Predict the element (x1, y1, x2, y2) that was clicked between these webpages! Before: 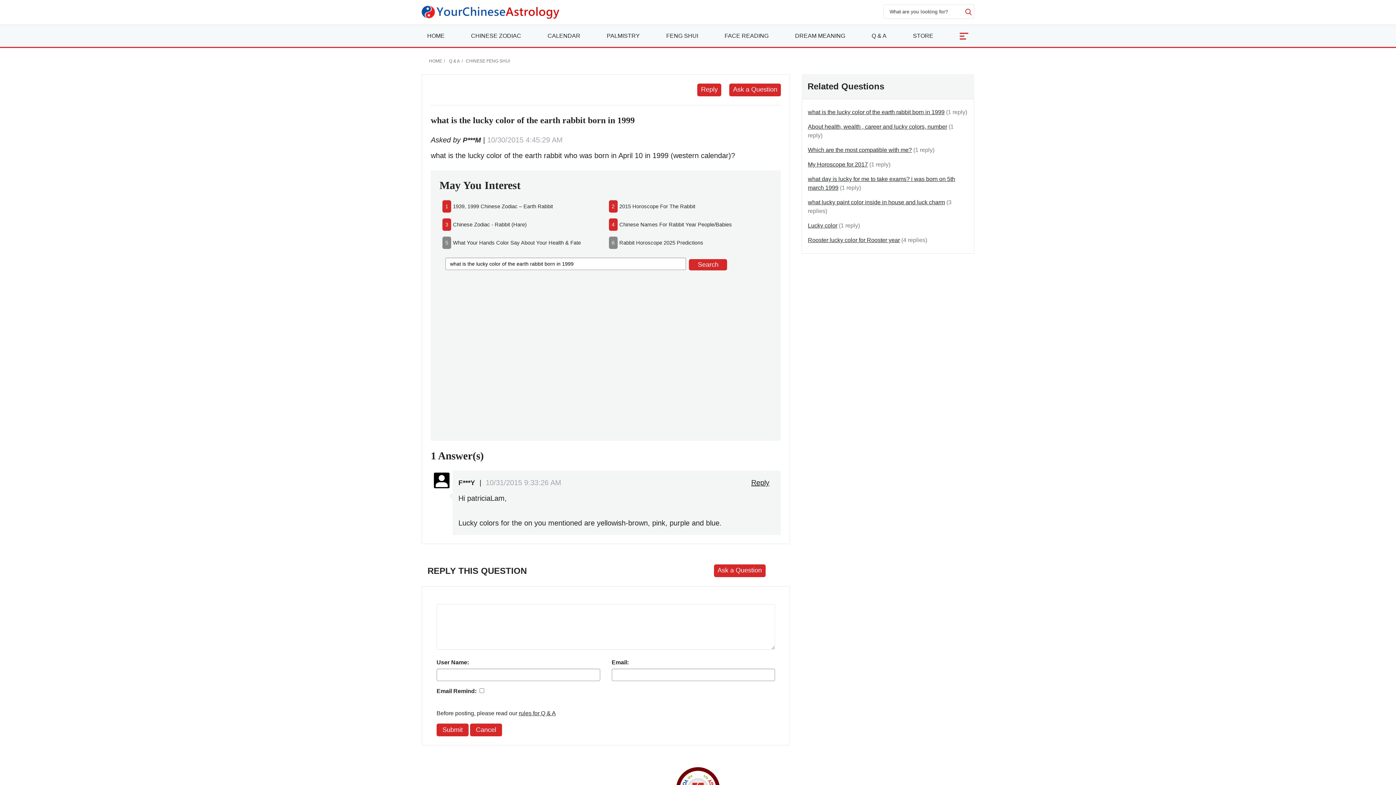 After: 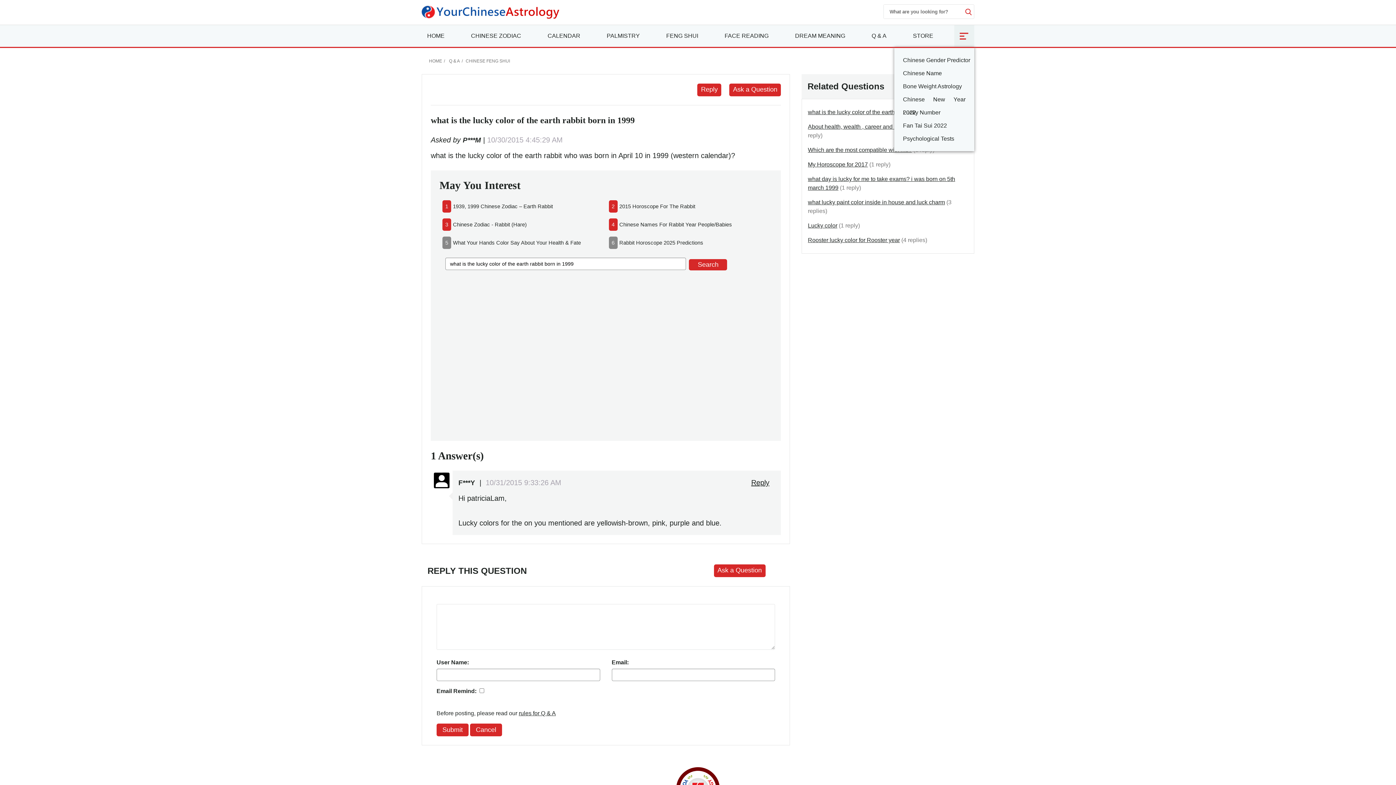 Action: bbox: (954, 25, 974, 46)